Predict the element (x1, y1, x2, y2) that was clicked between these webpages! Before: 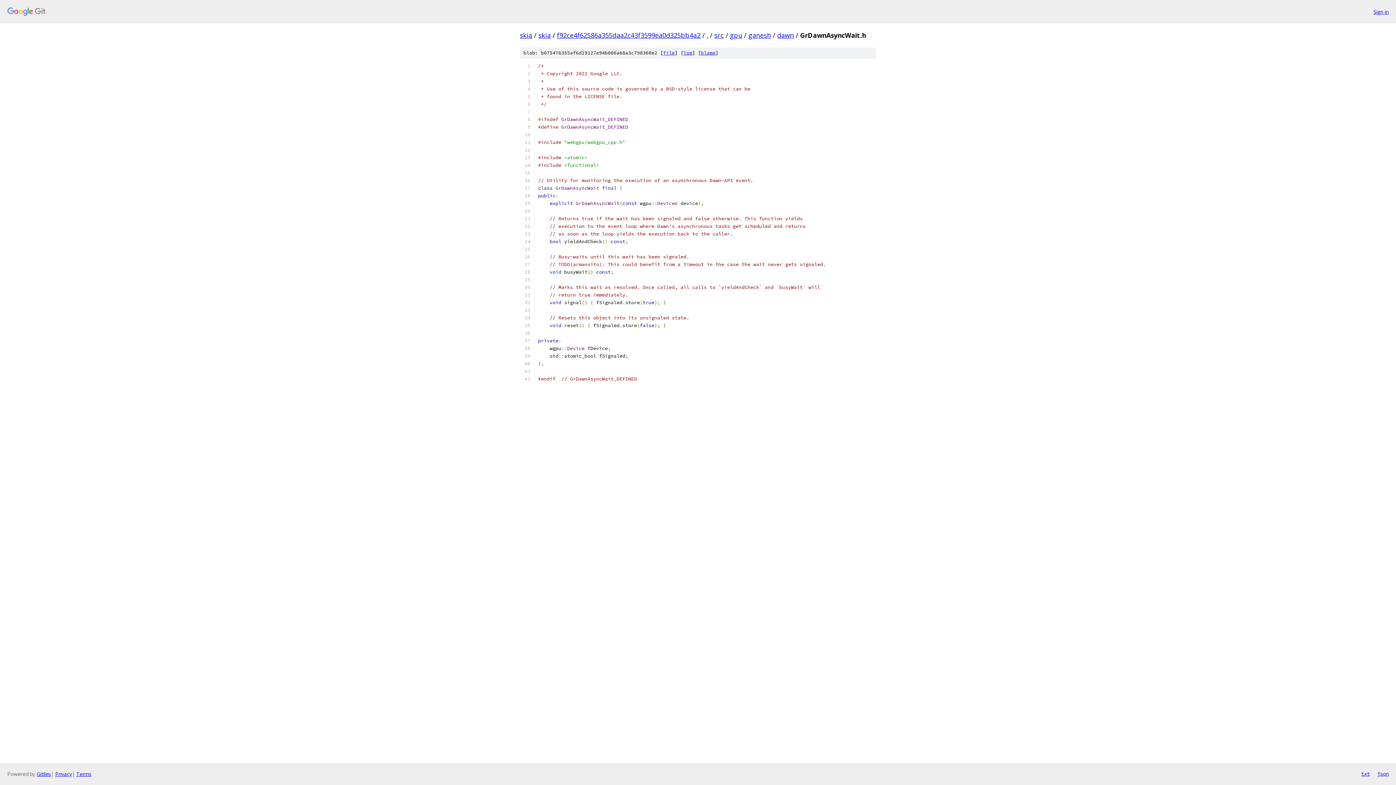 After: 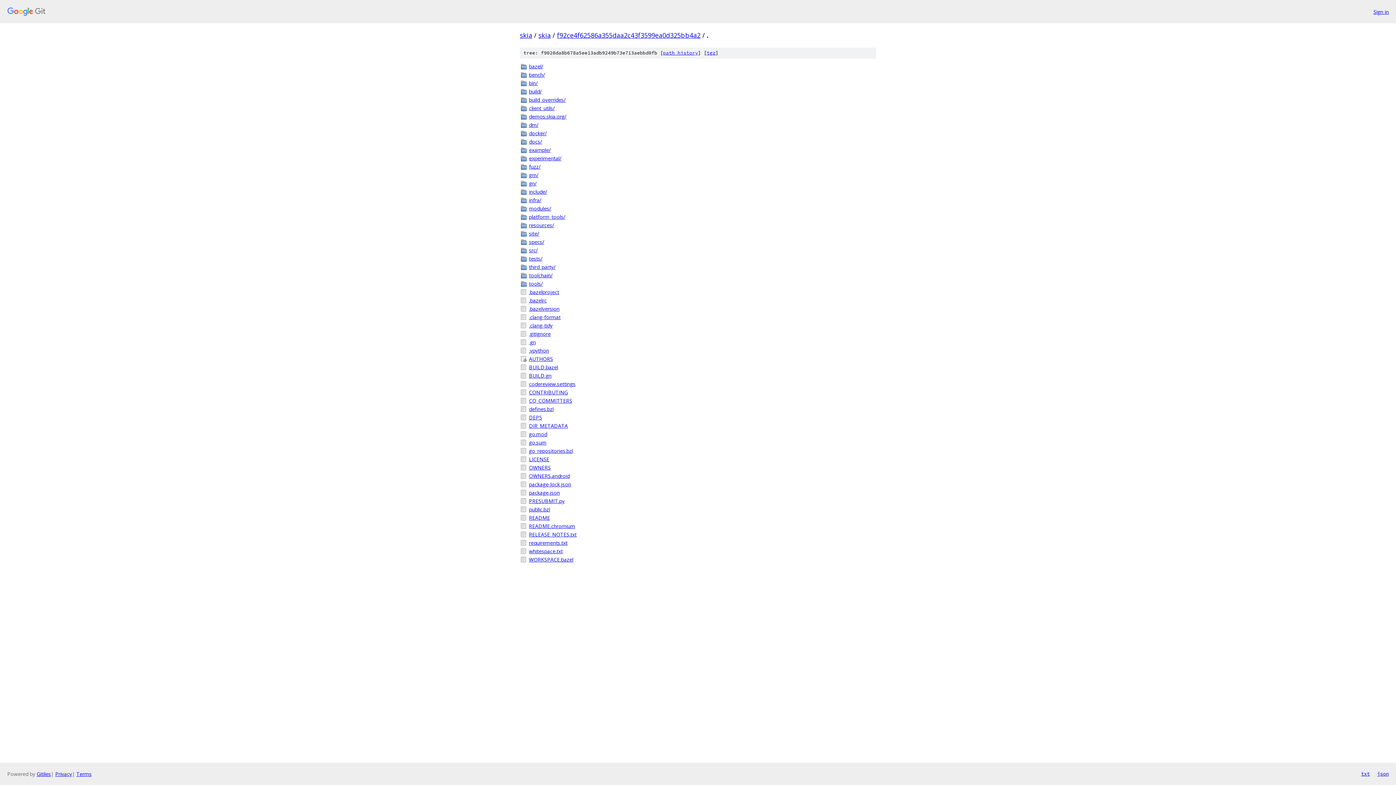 Action: bbox: (706, 30, 708, 39) label: .